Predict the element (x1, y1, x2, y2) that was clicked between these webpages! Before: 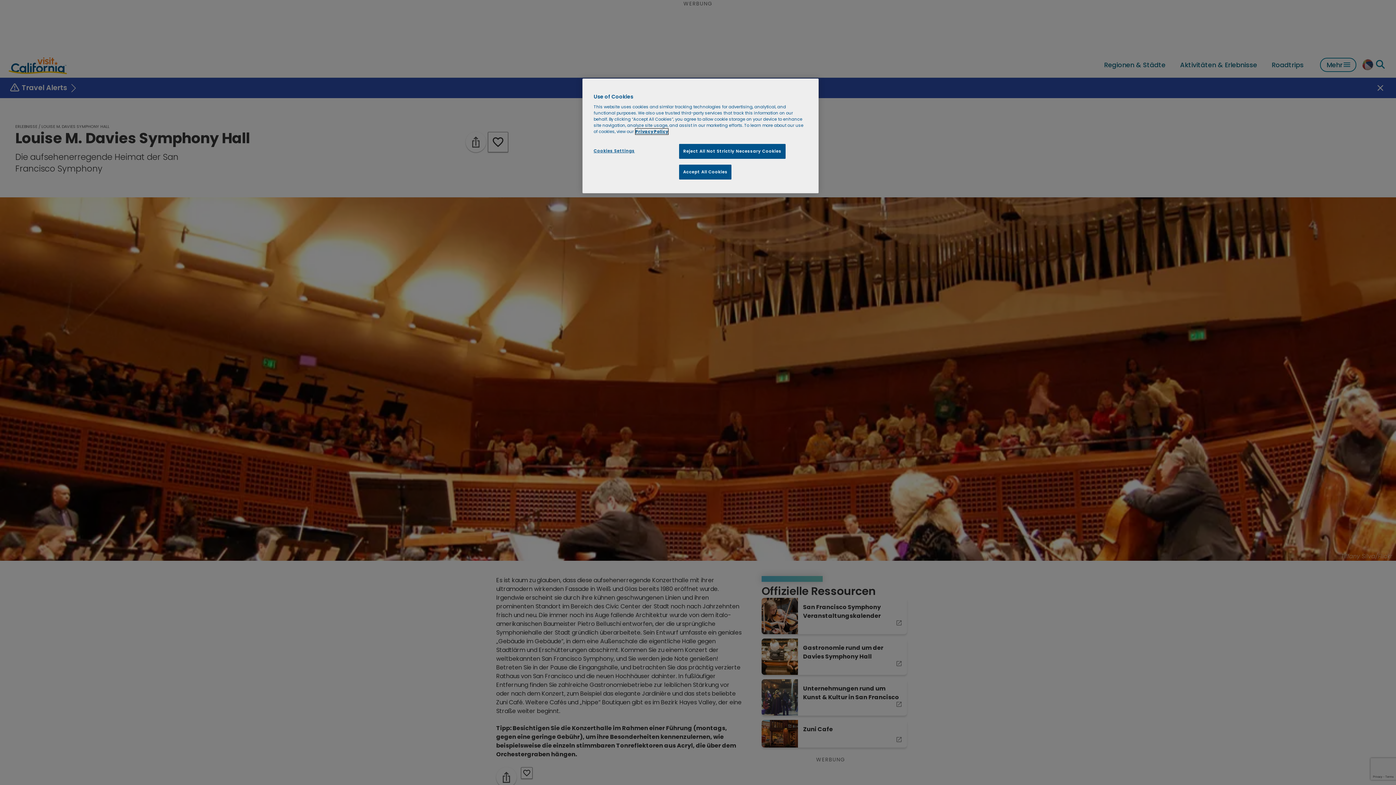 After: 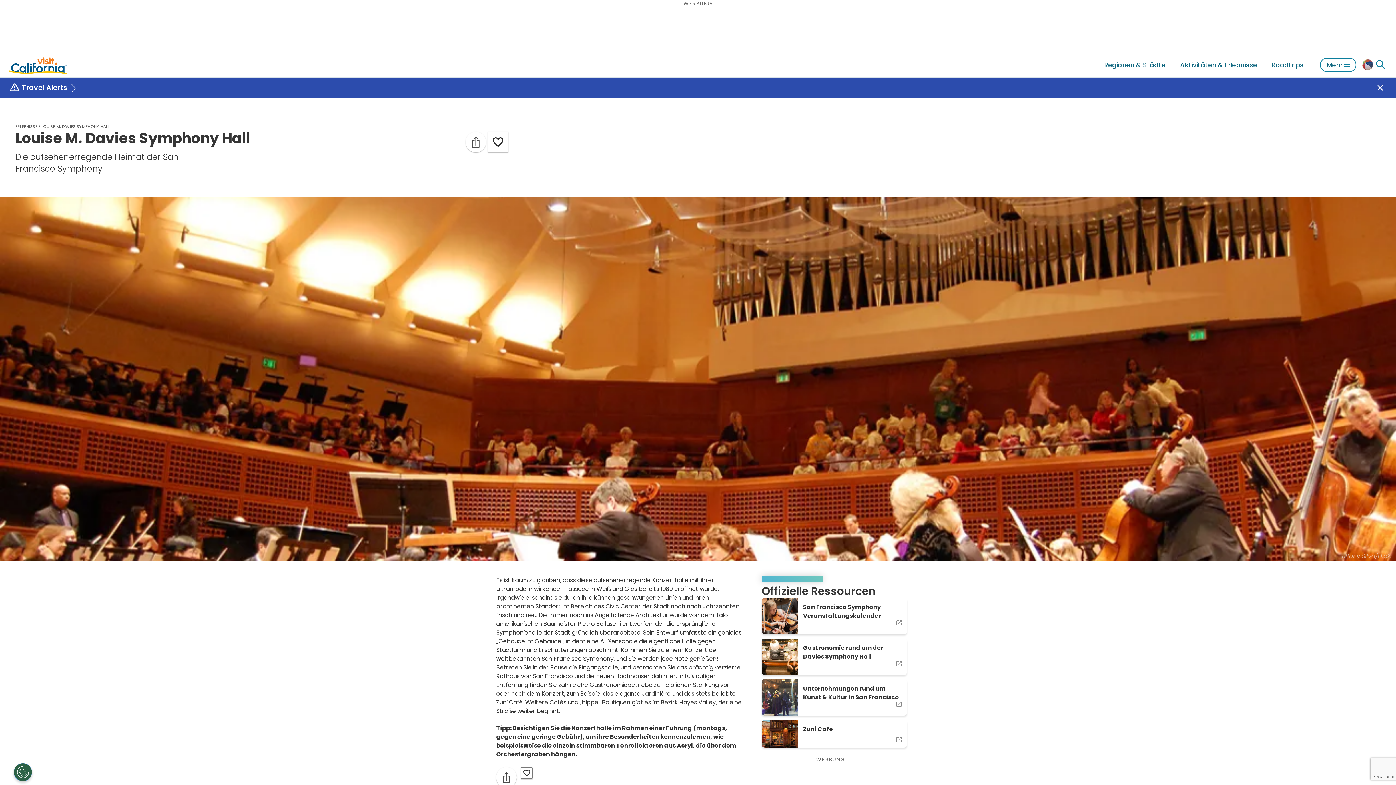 Action: label: Accept All Cookies bbox: (679, 164, 731, 179)